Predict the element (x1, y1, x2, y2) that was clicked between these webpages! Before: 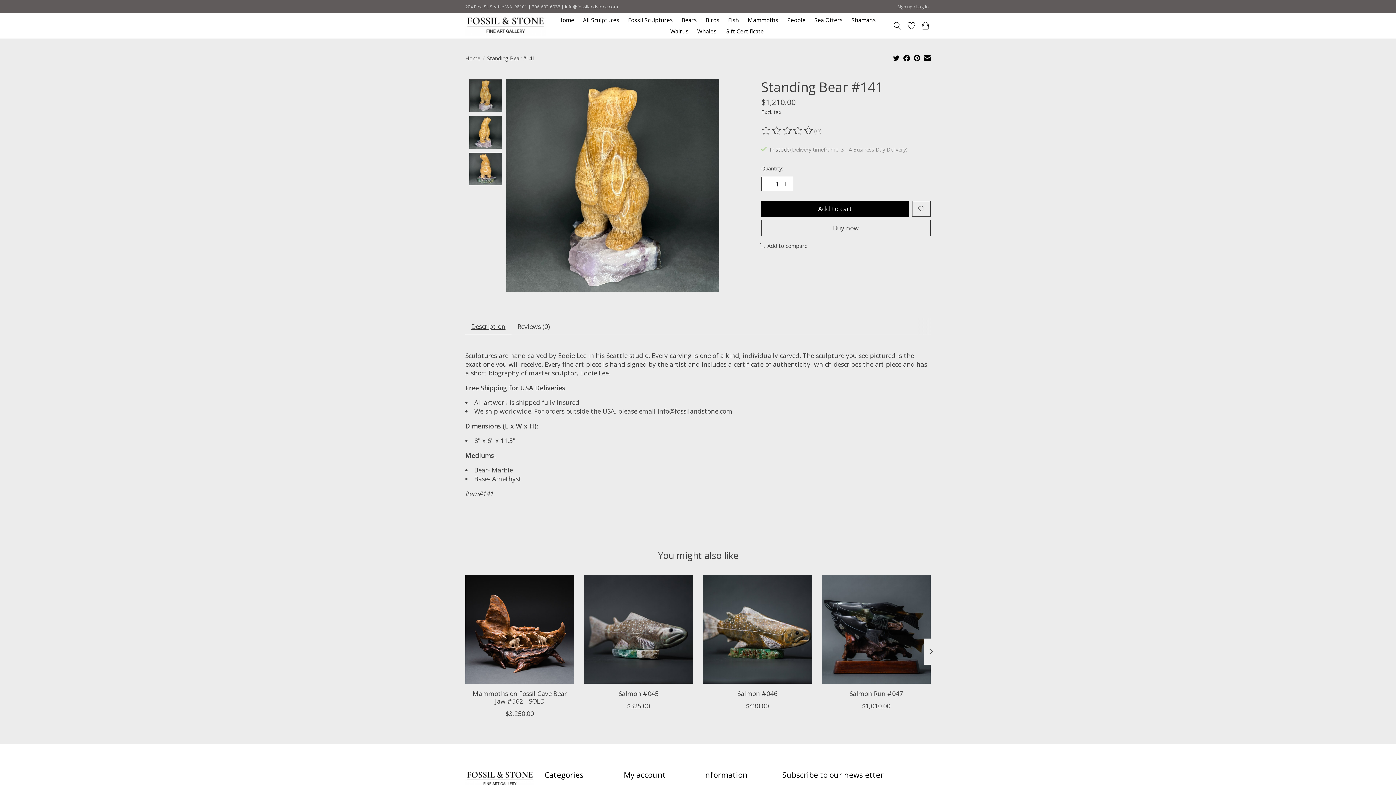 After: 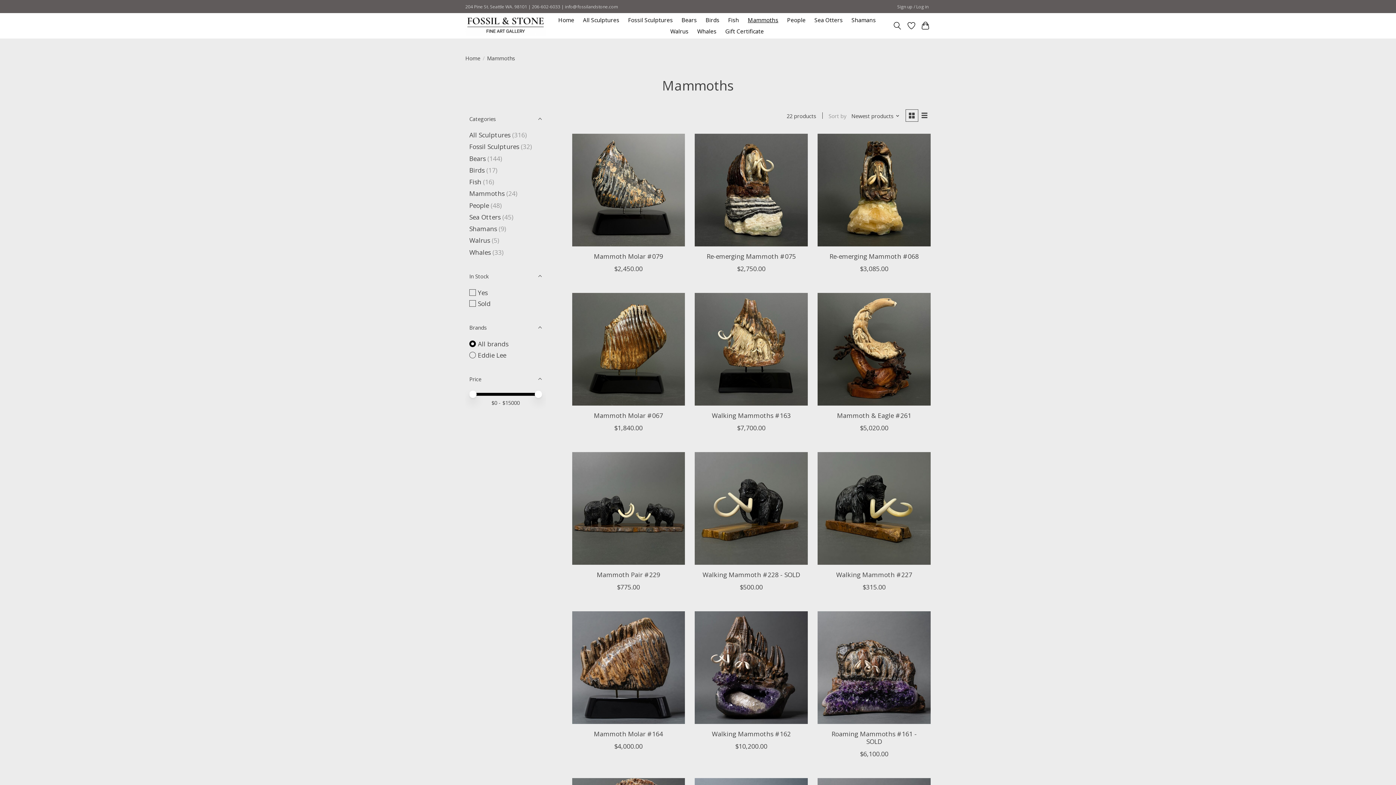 Action: bbox: (745, 14, 781, 25) label: Mammoths